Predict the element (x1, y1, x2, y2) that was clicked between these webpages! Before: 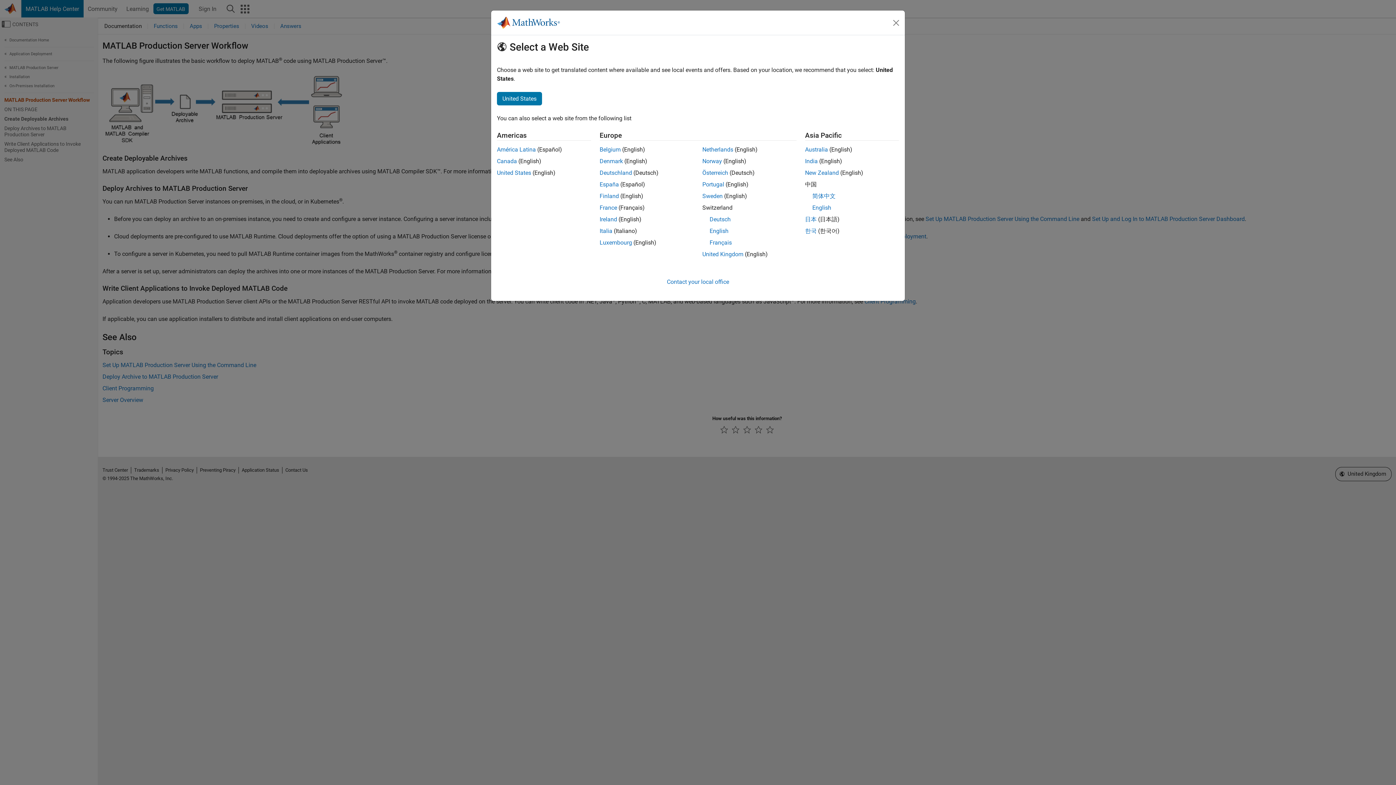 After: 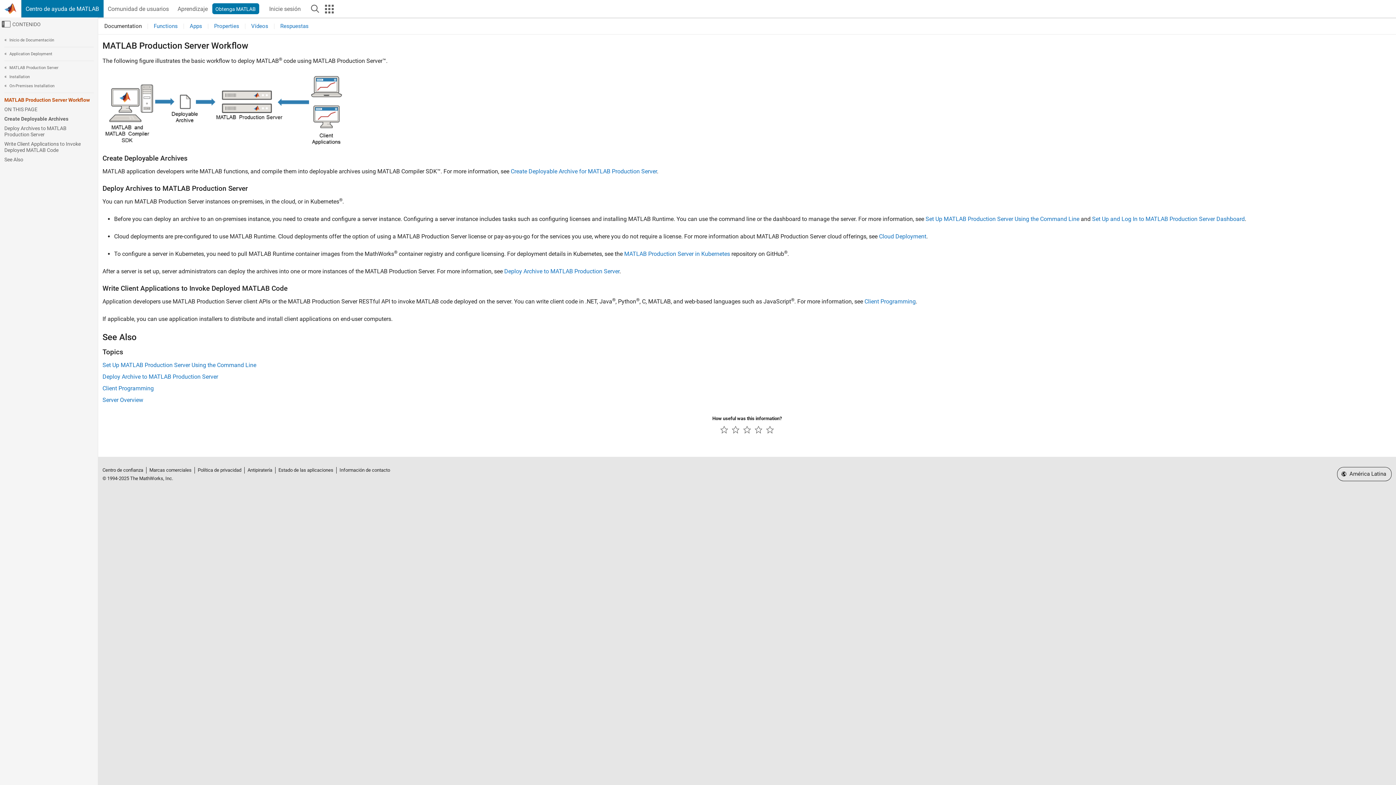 Action: bbox: (497, 146, 536, 153) label: América Latina